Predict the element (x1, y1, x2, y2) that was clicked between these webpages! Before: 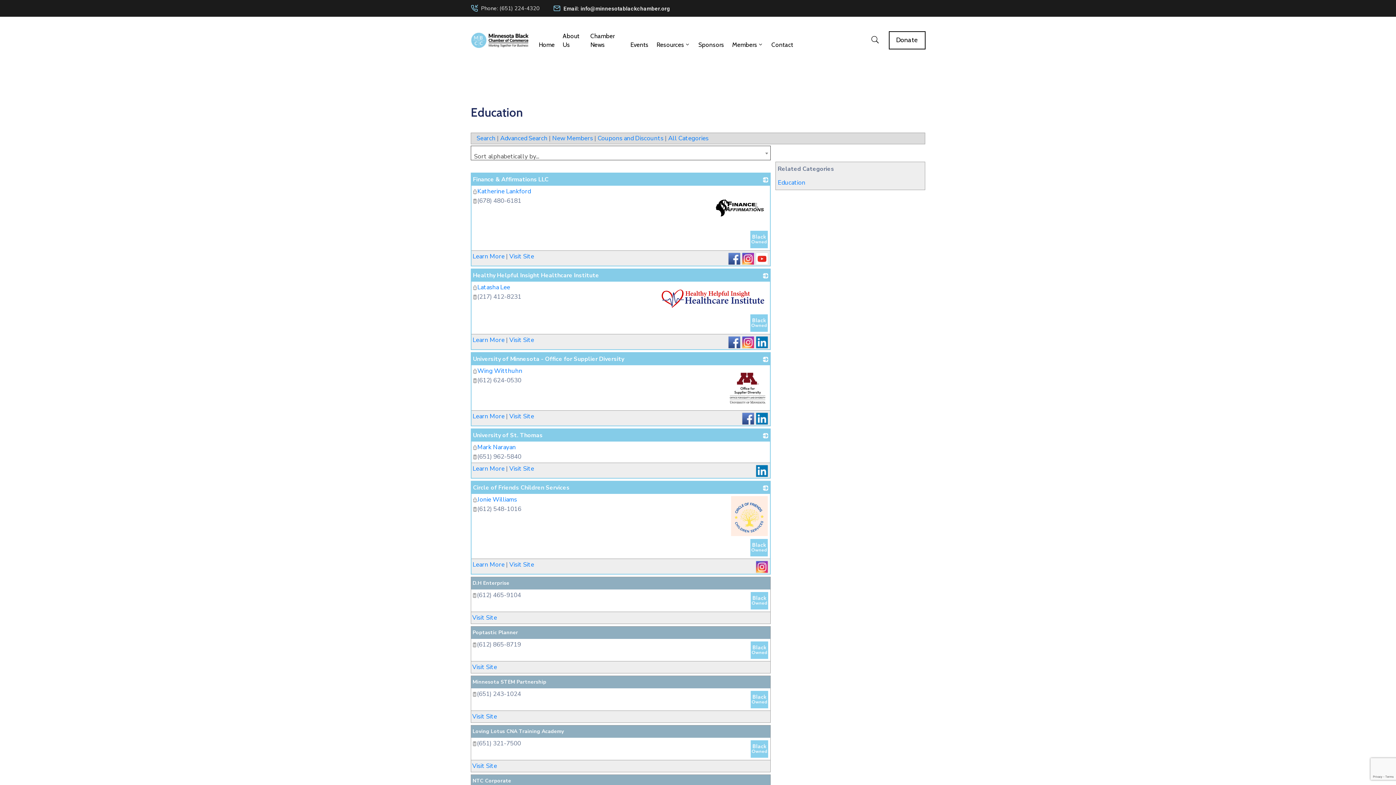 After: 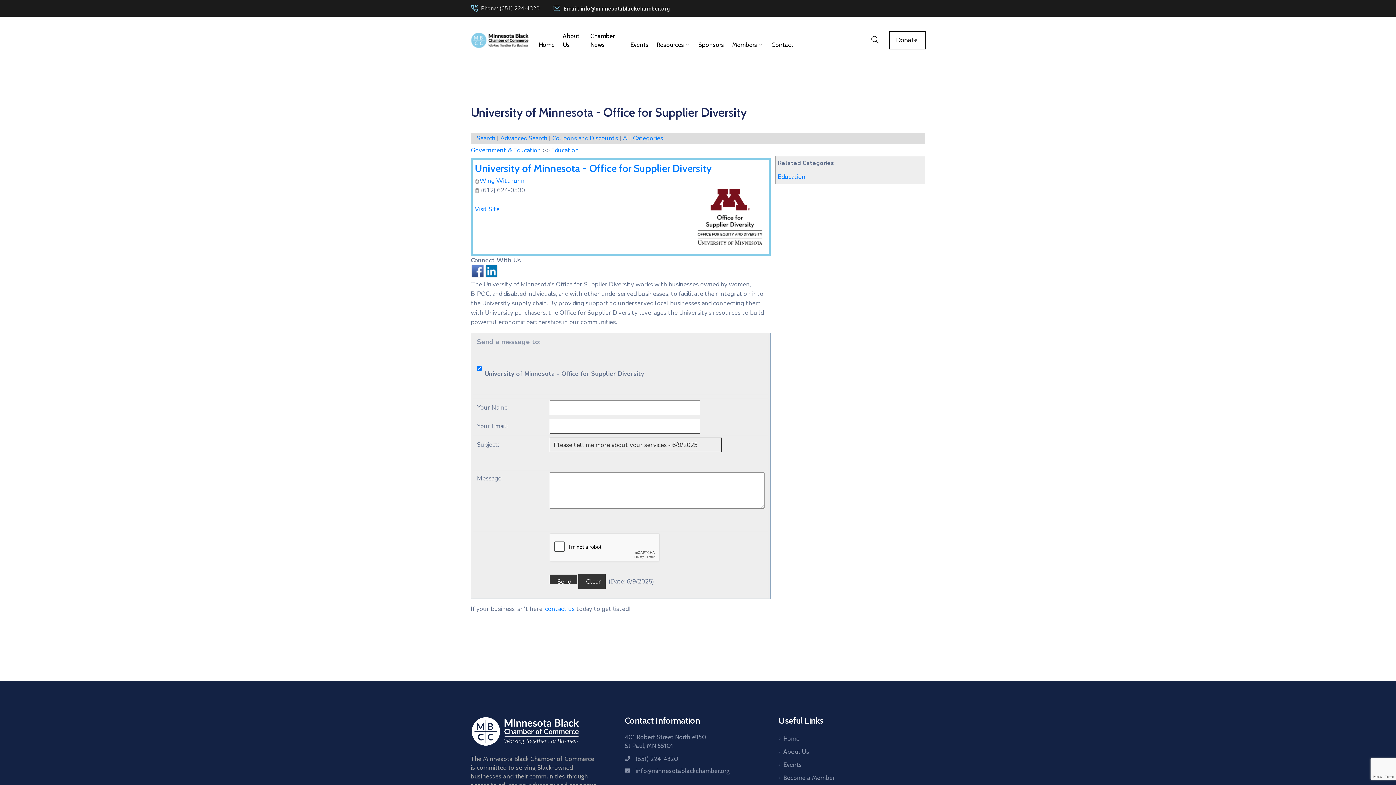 Action: label: Learn More bbox: (472, 412, 504, 420)